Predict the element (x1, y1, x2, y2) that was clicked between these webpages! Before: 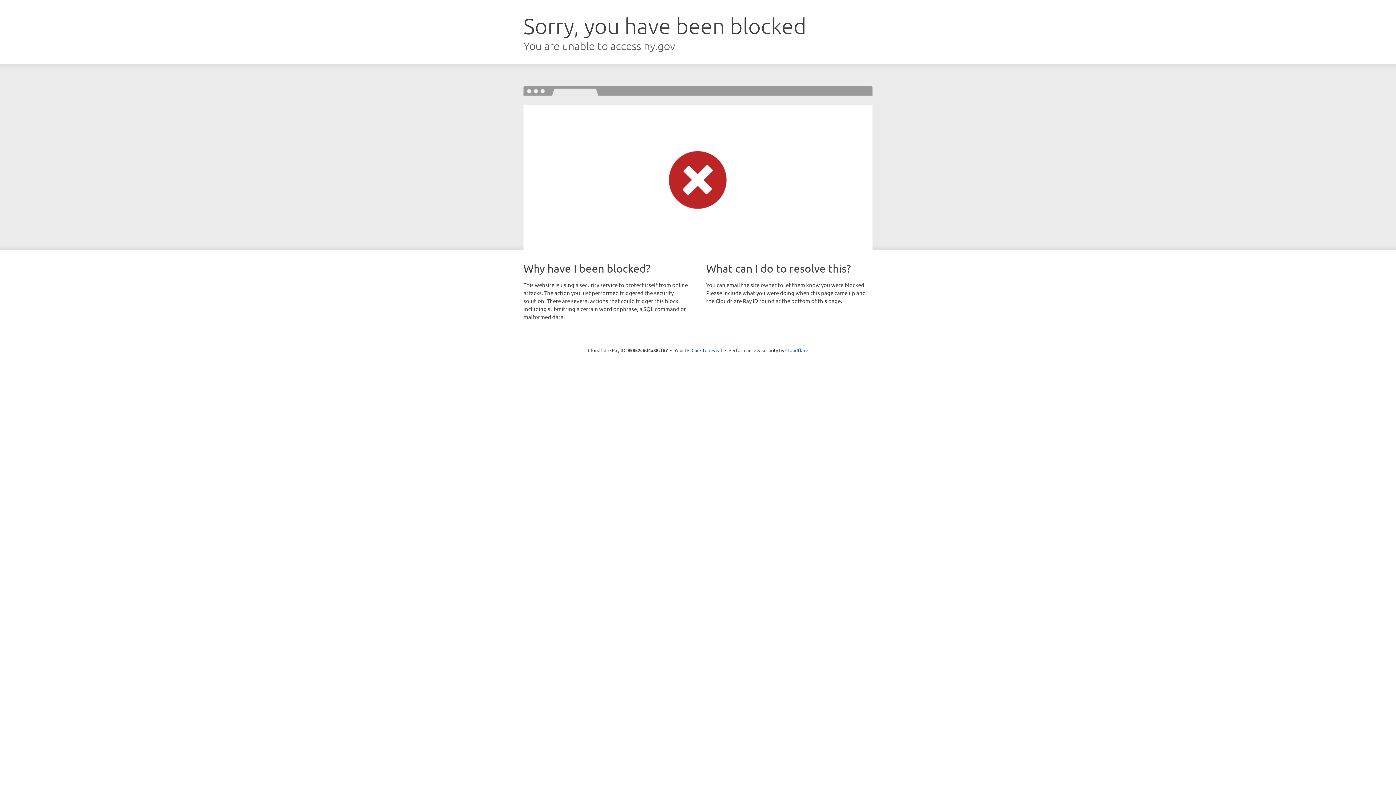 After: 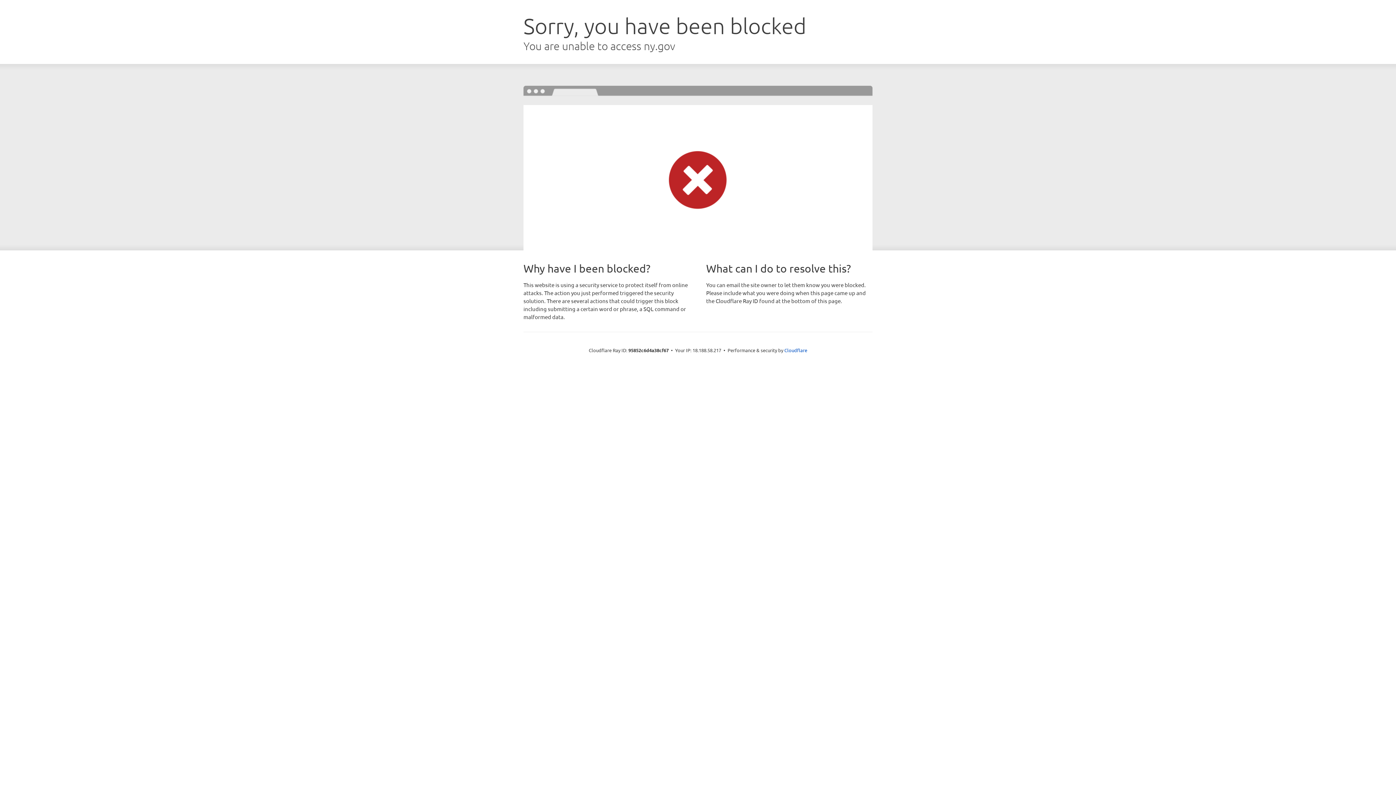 Action: label: Click to reveal bbox: (691, 346, 722, 353)